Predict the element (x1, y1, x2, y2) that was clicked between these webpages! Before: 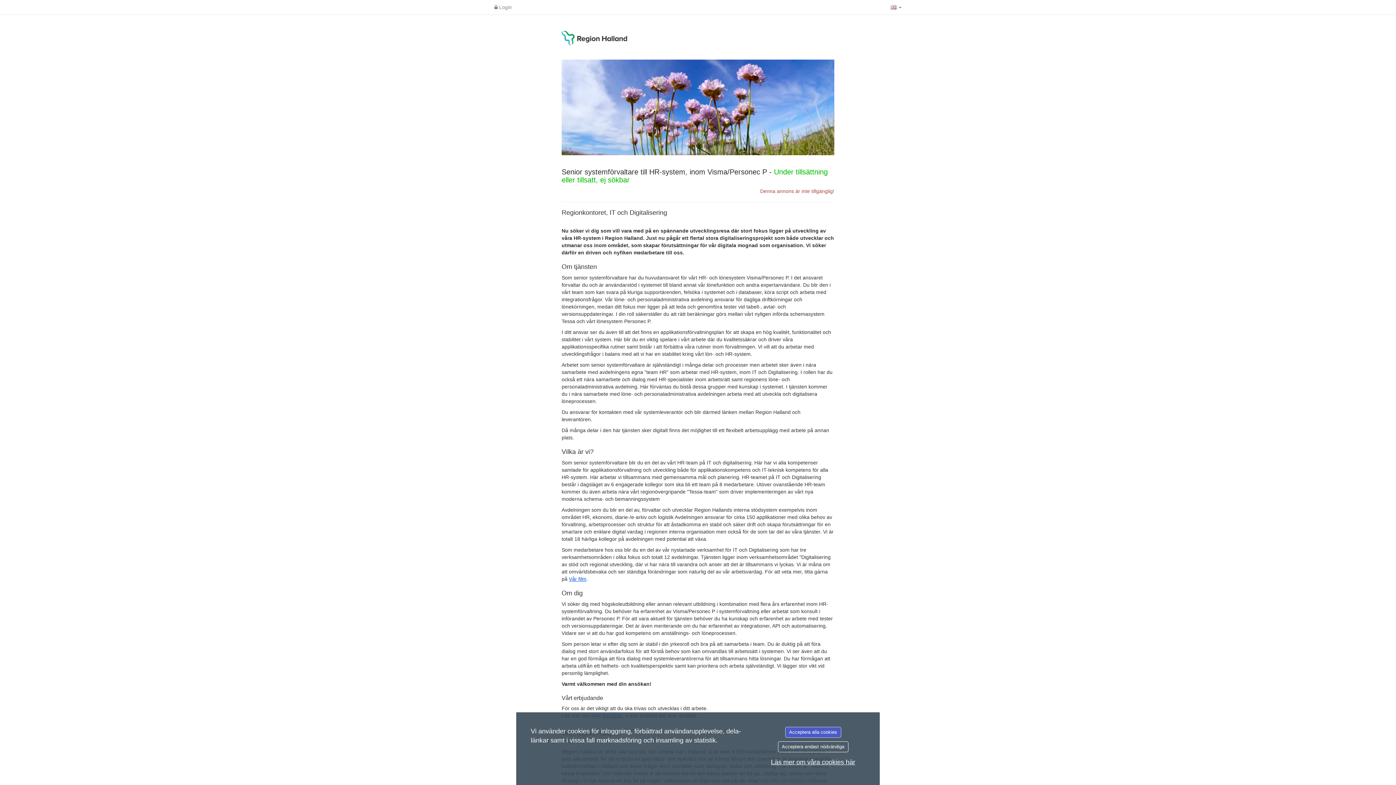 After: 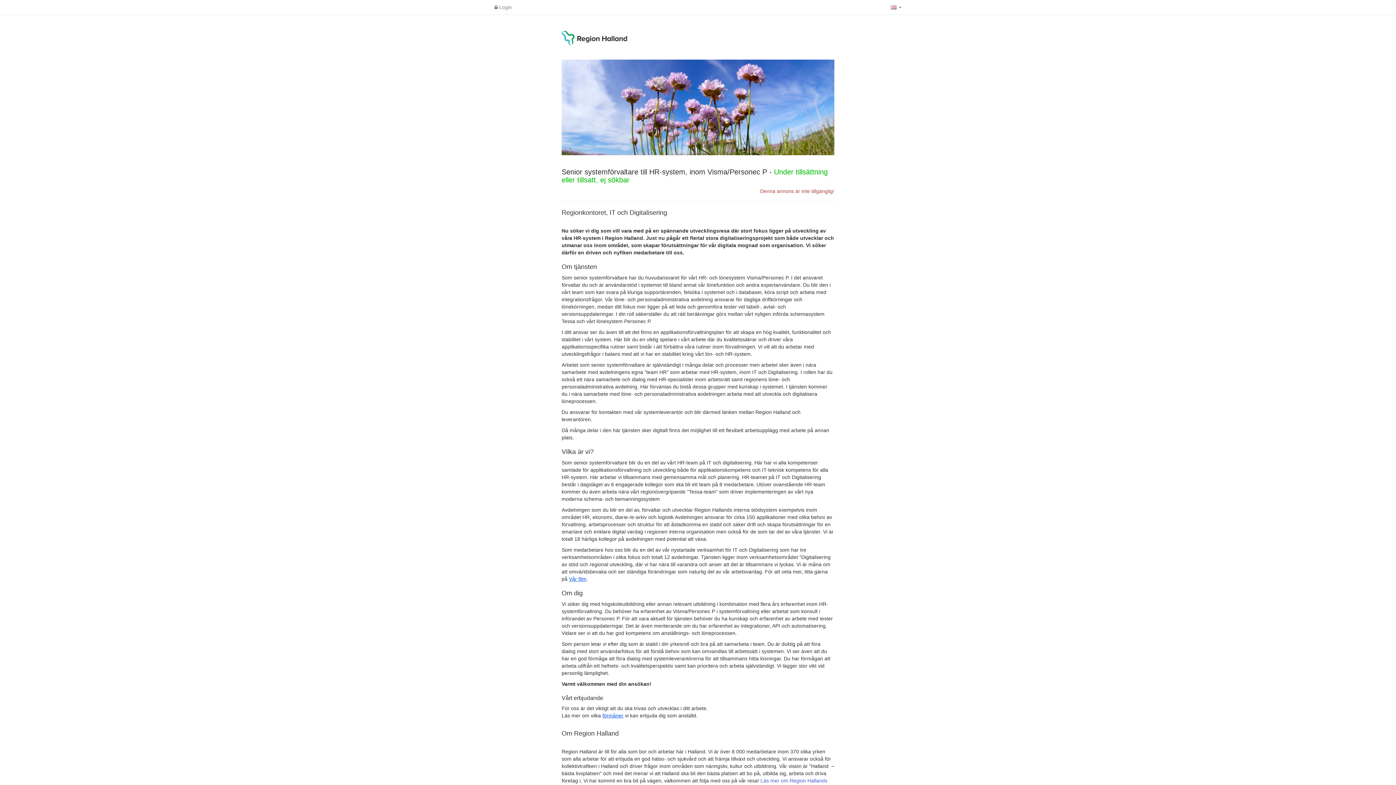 Action: bbox: (778, 741, 848, 752) label: Acceptera endast nödvändiga